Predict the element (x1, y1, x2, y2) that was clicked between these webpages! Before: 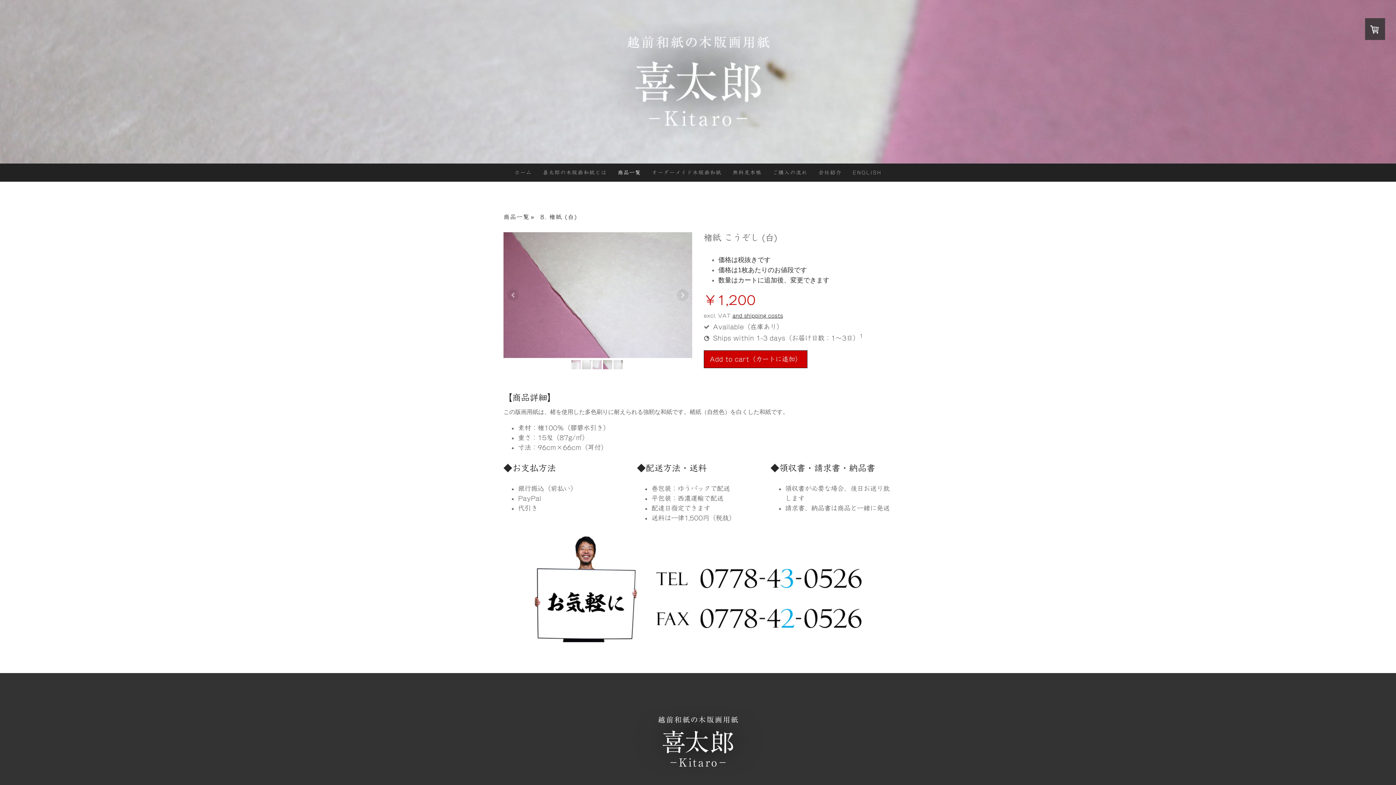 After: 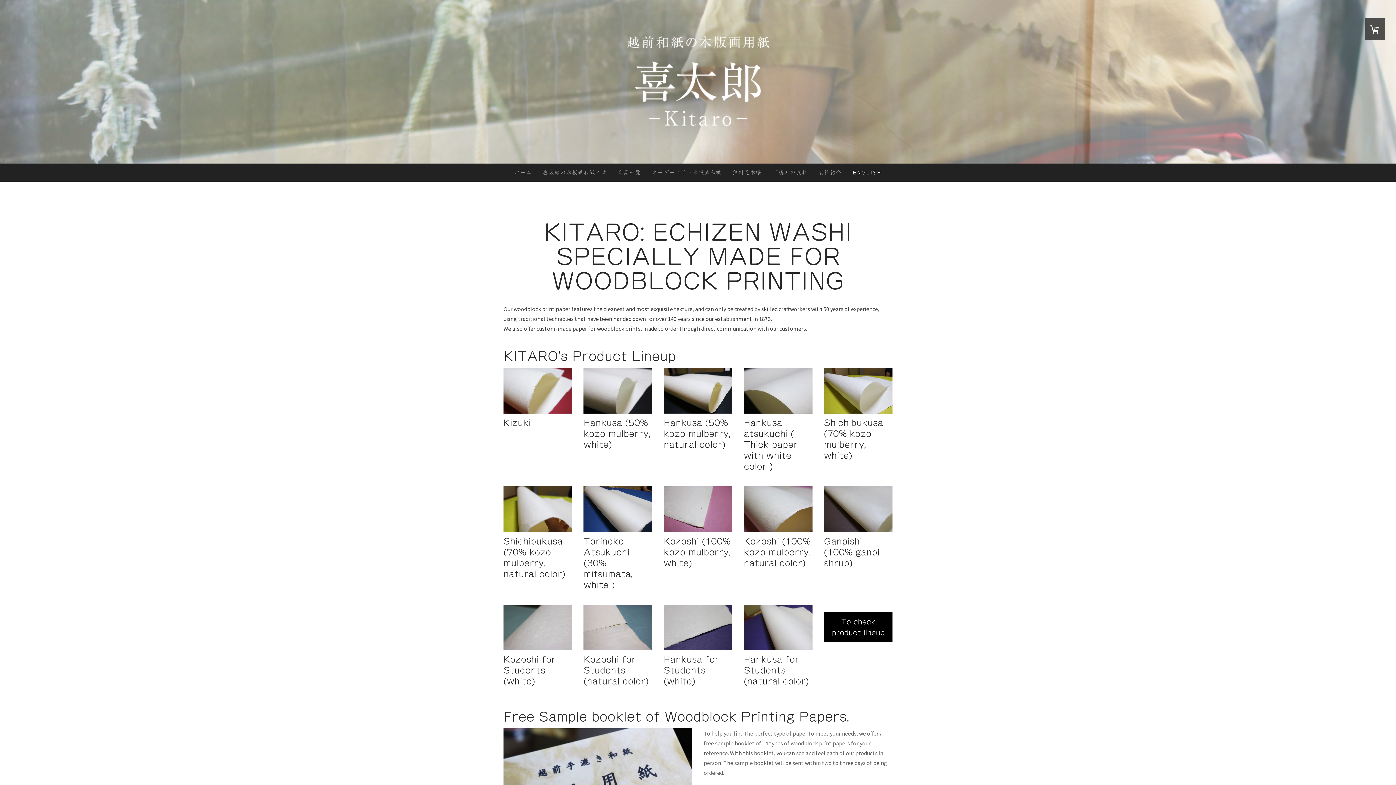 Action: bbox: (847, 163, 887, 181) label: ENGLISH